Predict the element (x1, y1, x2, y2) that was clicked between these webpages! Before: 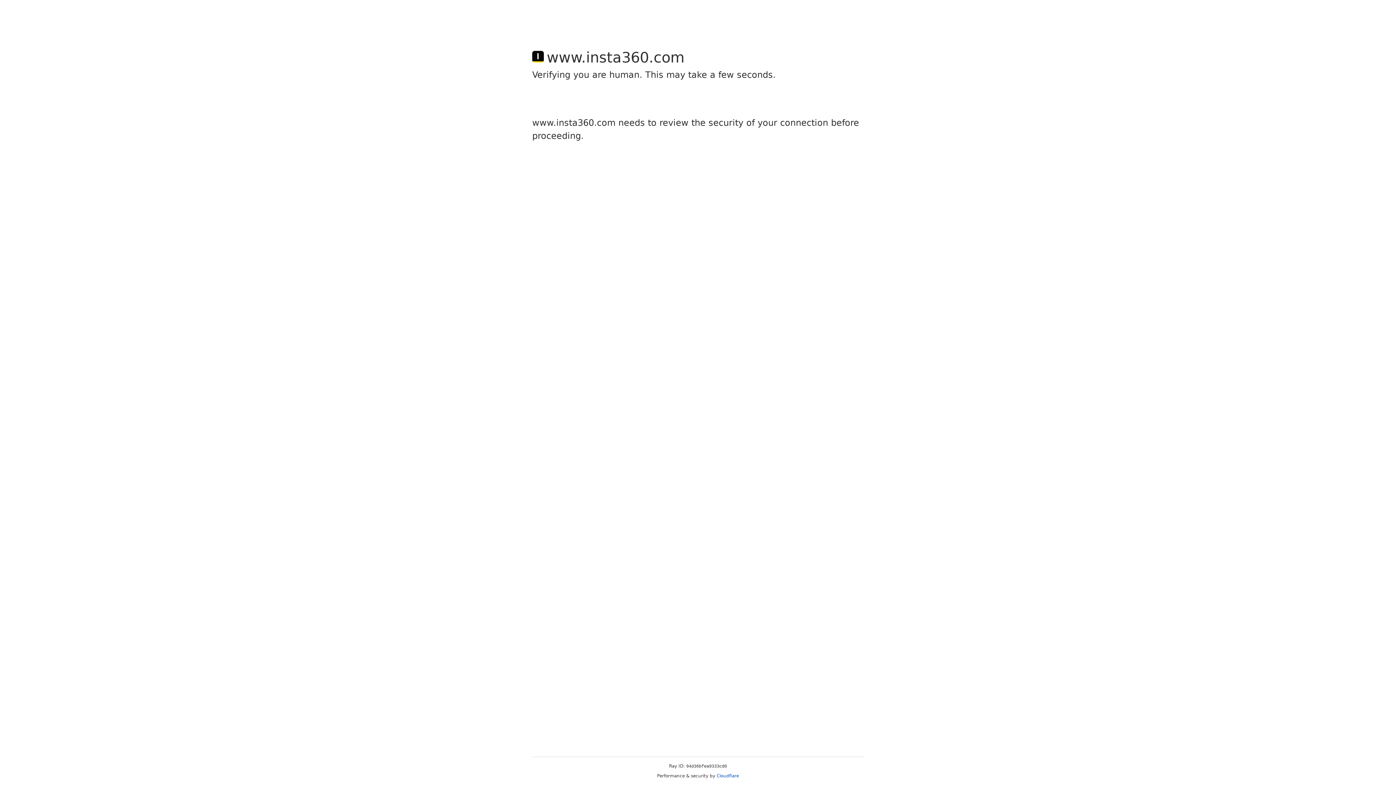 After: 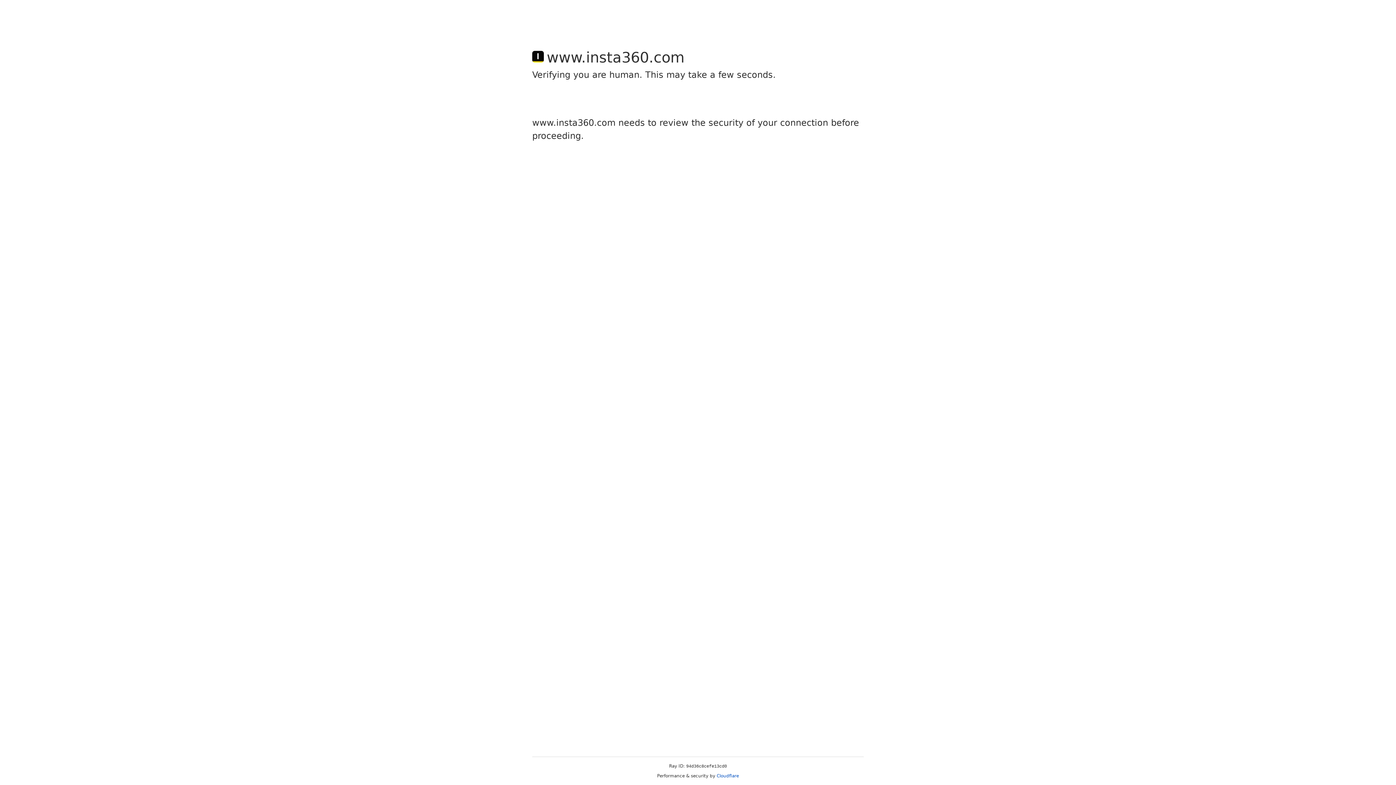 Action: label: Cloudflare bbox: (716, 773, 739, 778)